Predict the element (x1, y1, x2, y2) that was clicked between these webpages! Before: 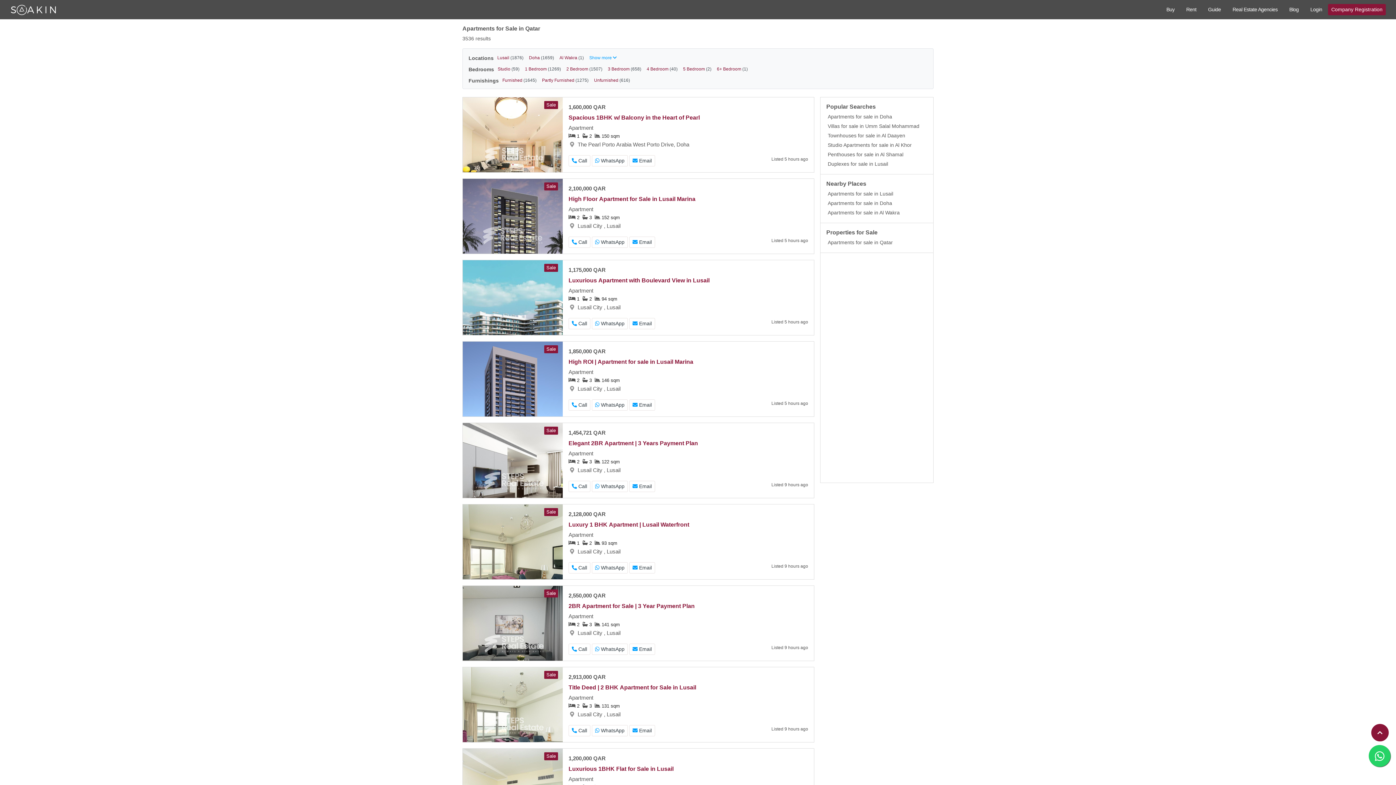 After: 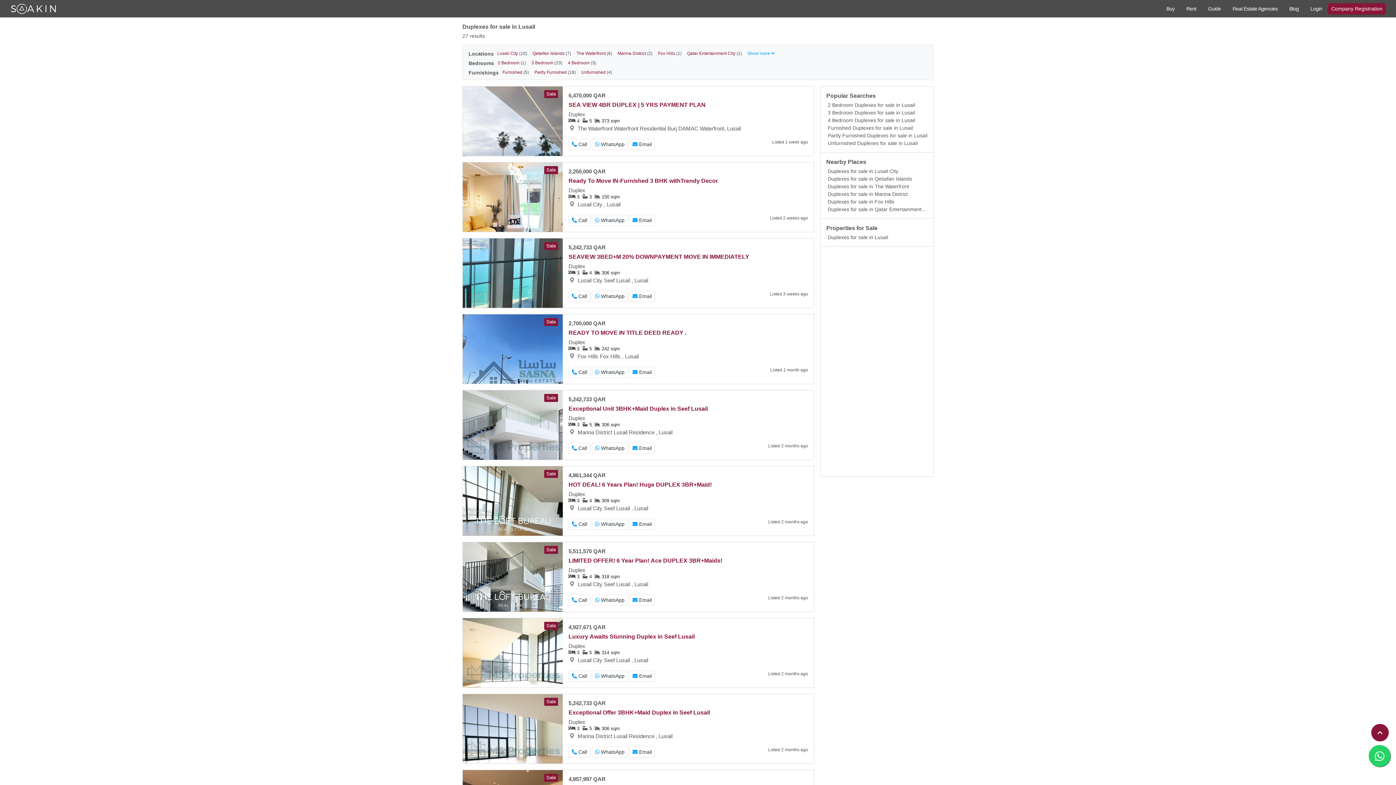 Action: label: Duplexes for sale in Lusail bbox: (828, 161, 888, 166)